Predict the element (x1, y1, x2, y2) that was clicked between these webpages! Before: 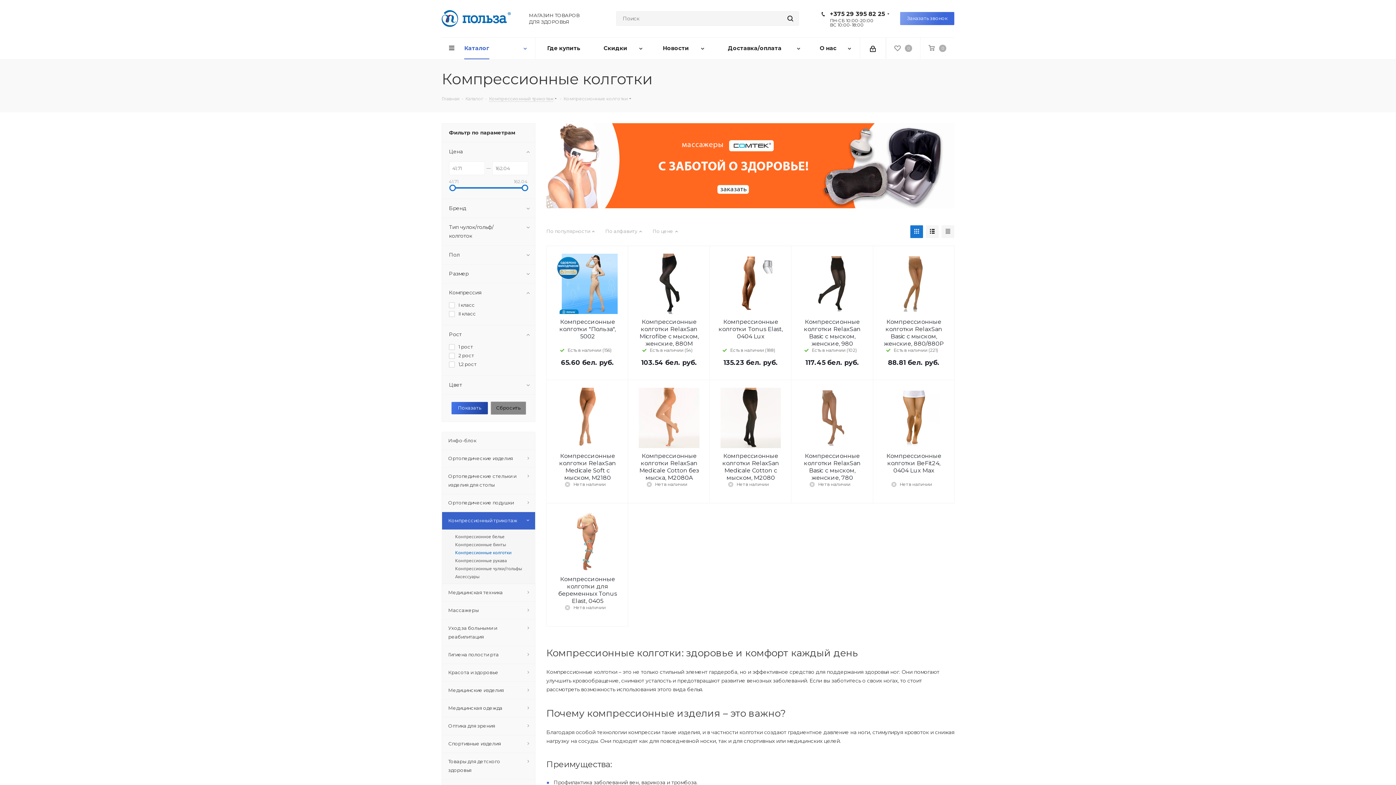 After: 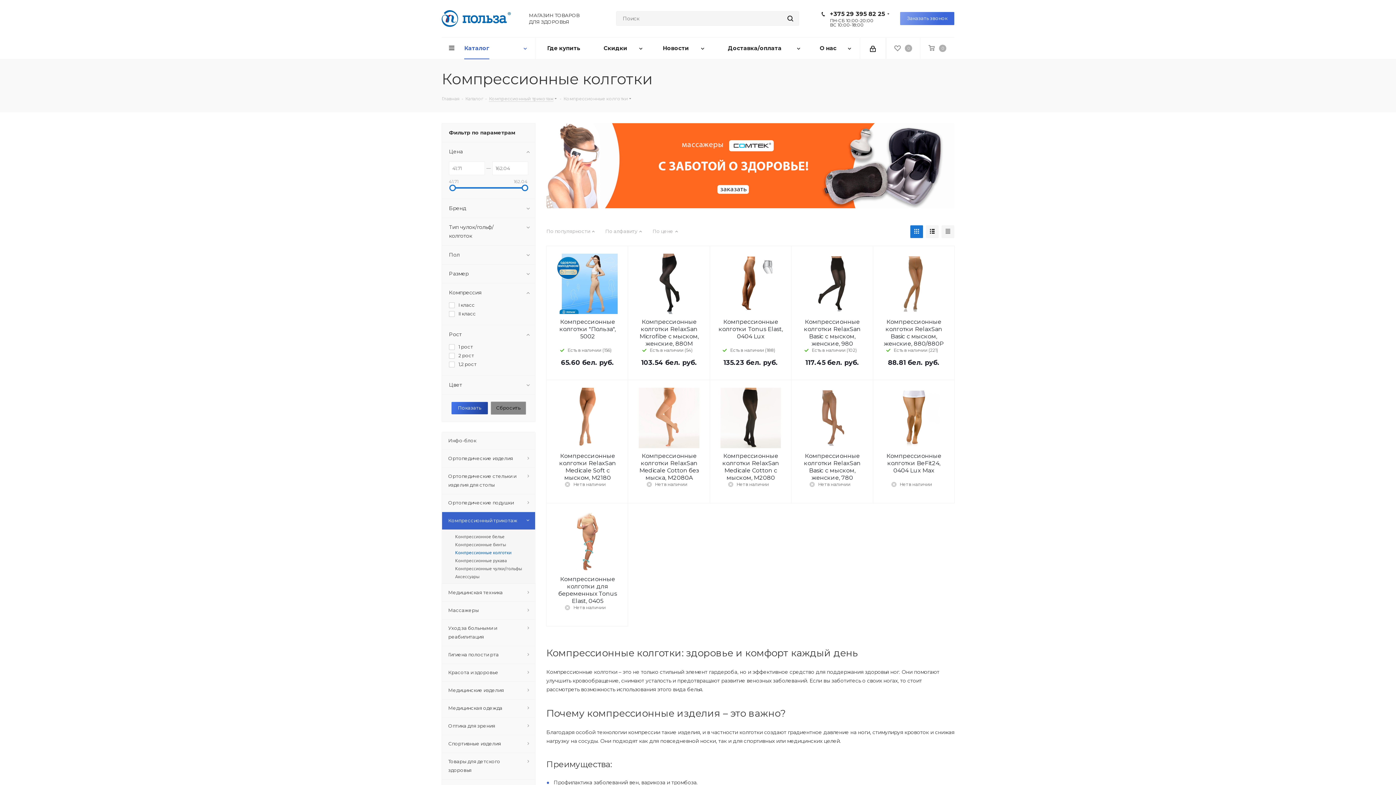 Action: label: Компрессионные колготки bbox: (452, 548, 532, 556)